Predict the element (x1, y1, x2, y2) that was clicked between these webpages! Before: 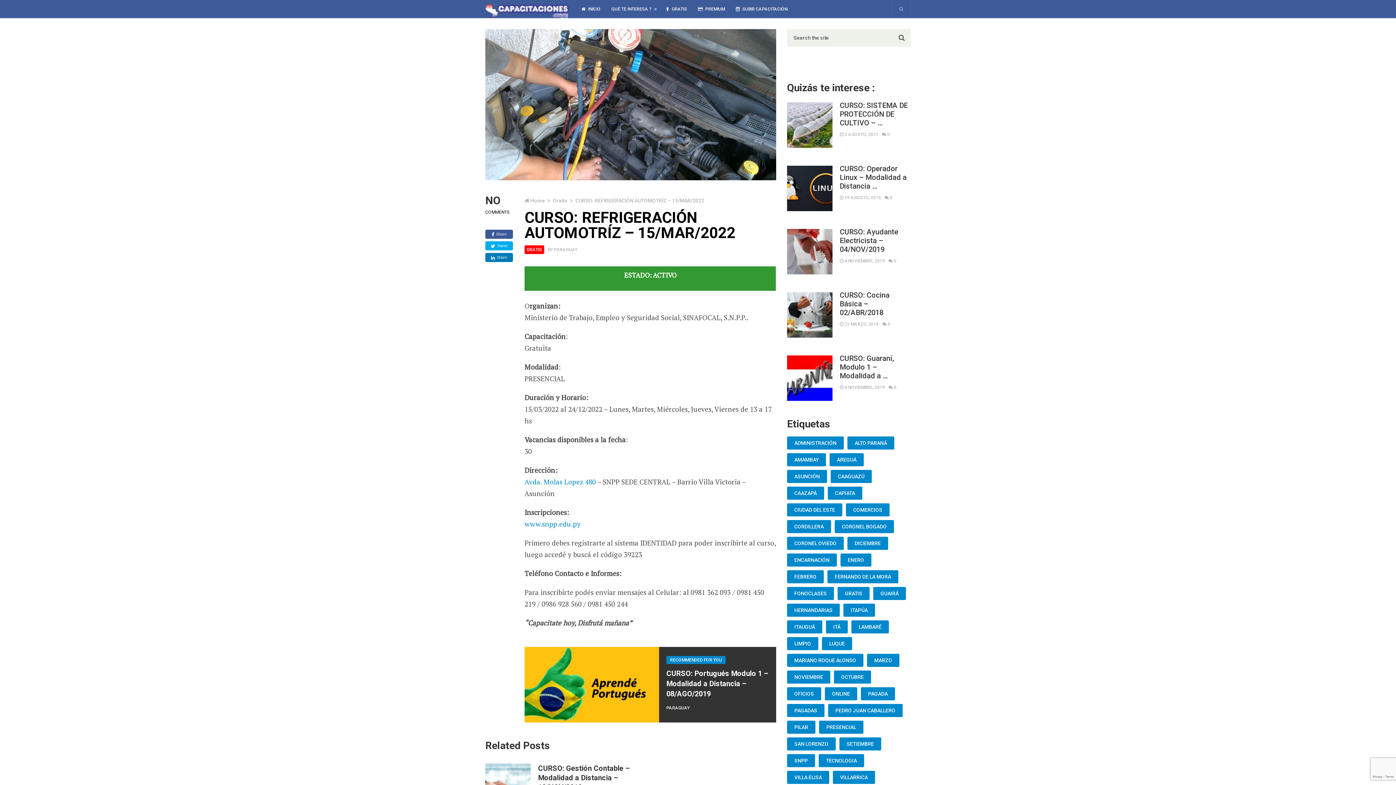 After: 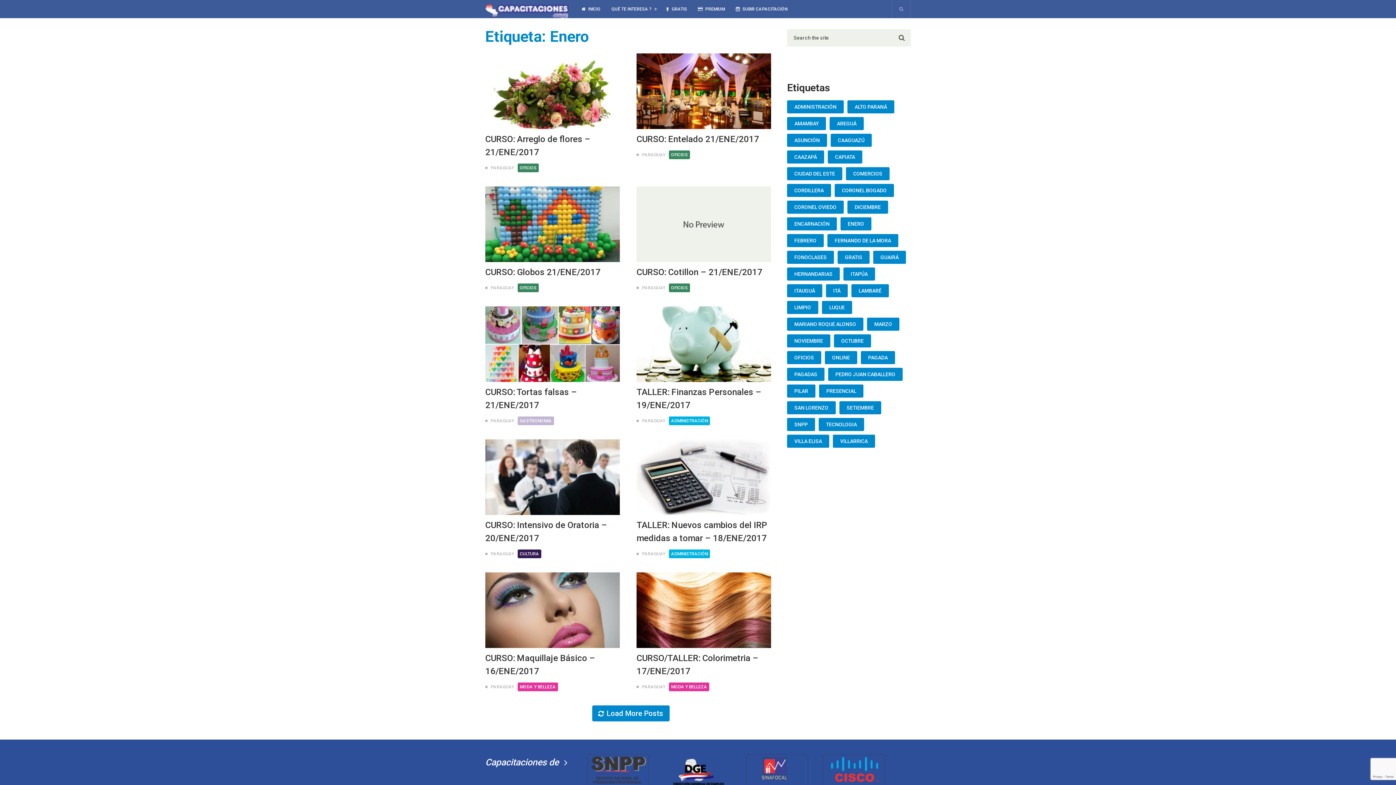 Action: label: Enero (30 elementos) bbox: (840, 553, 871, 566)